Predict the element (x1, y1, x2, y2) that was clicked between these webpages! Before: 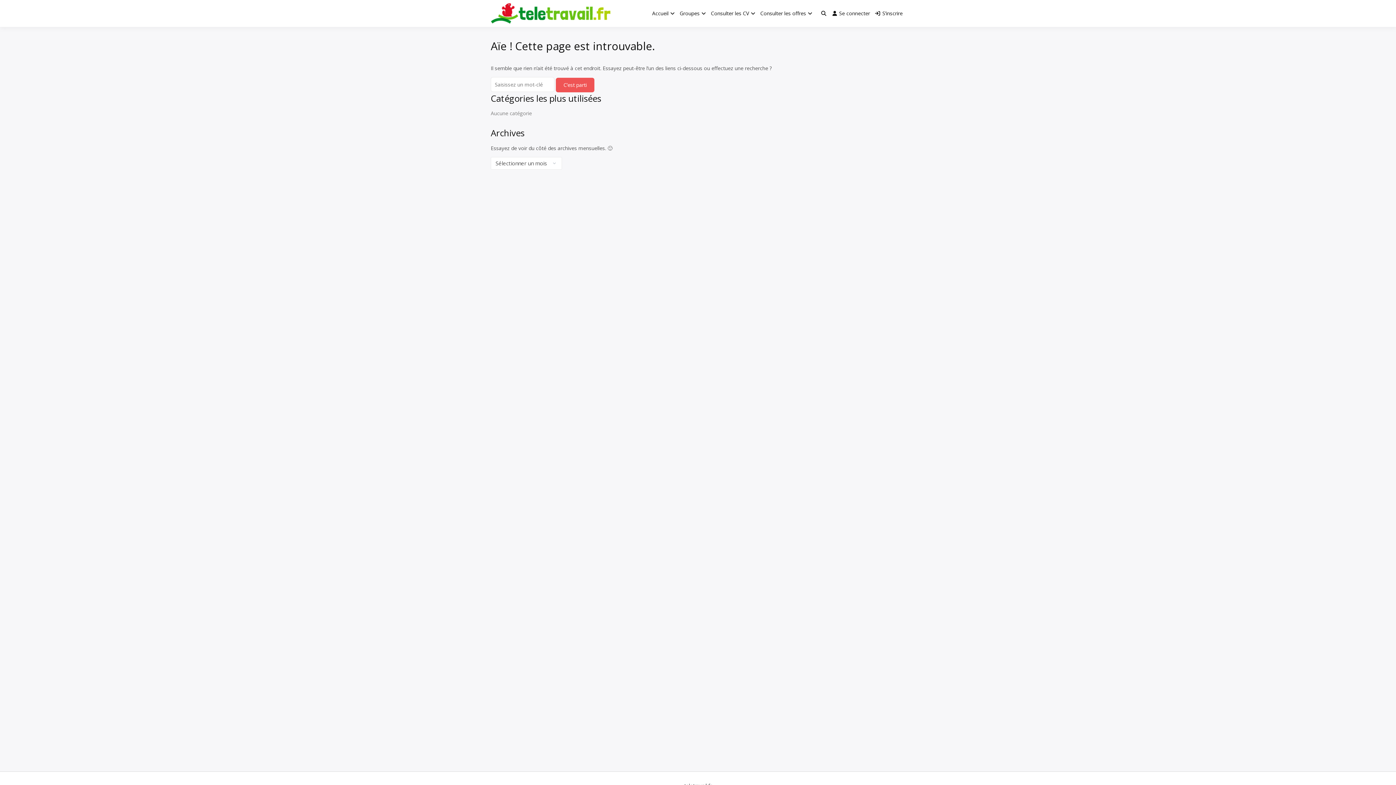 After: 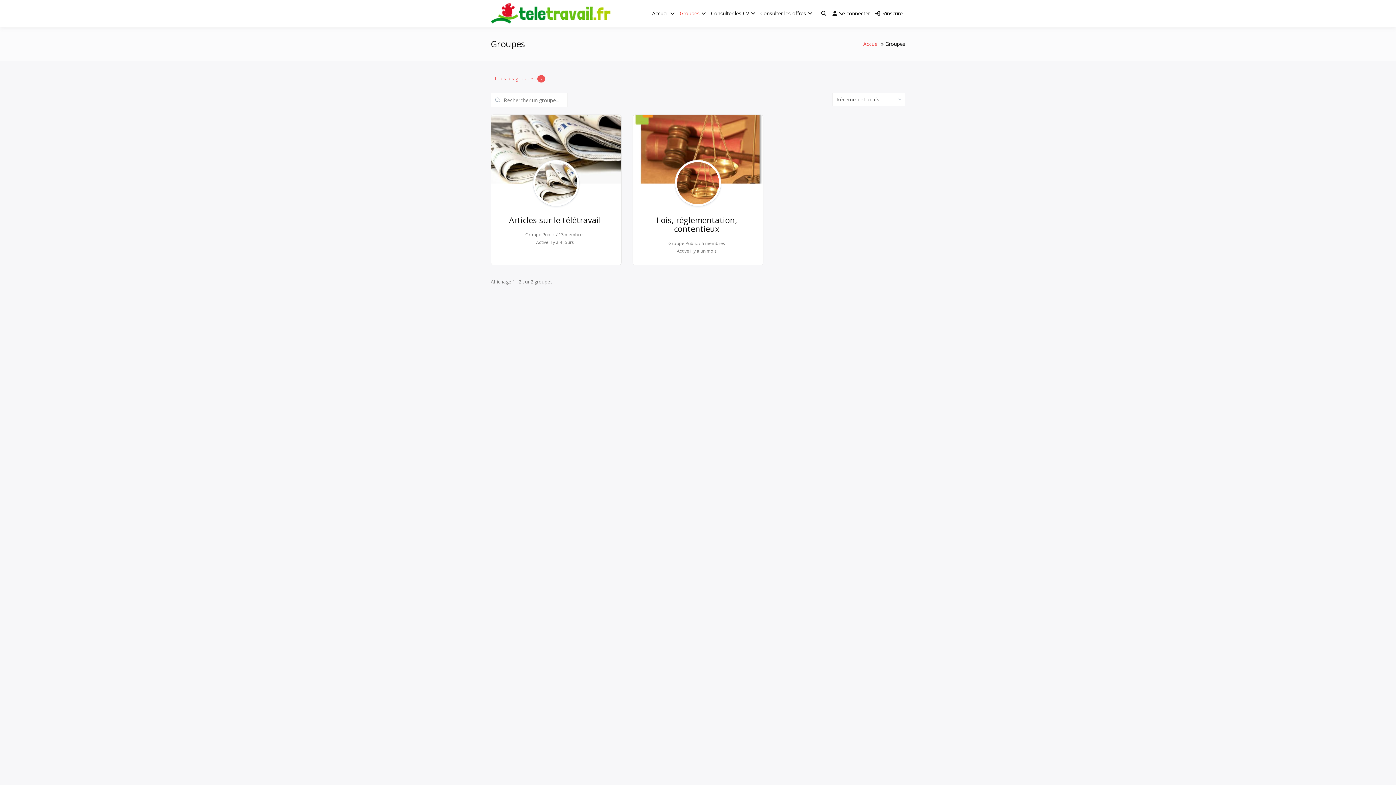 Action: bbox: (677, 2, 702, 24) label: Groupes